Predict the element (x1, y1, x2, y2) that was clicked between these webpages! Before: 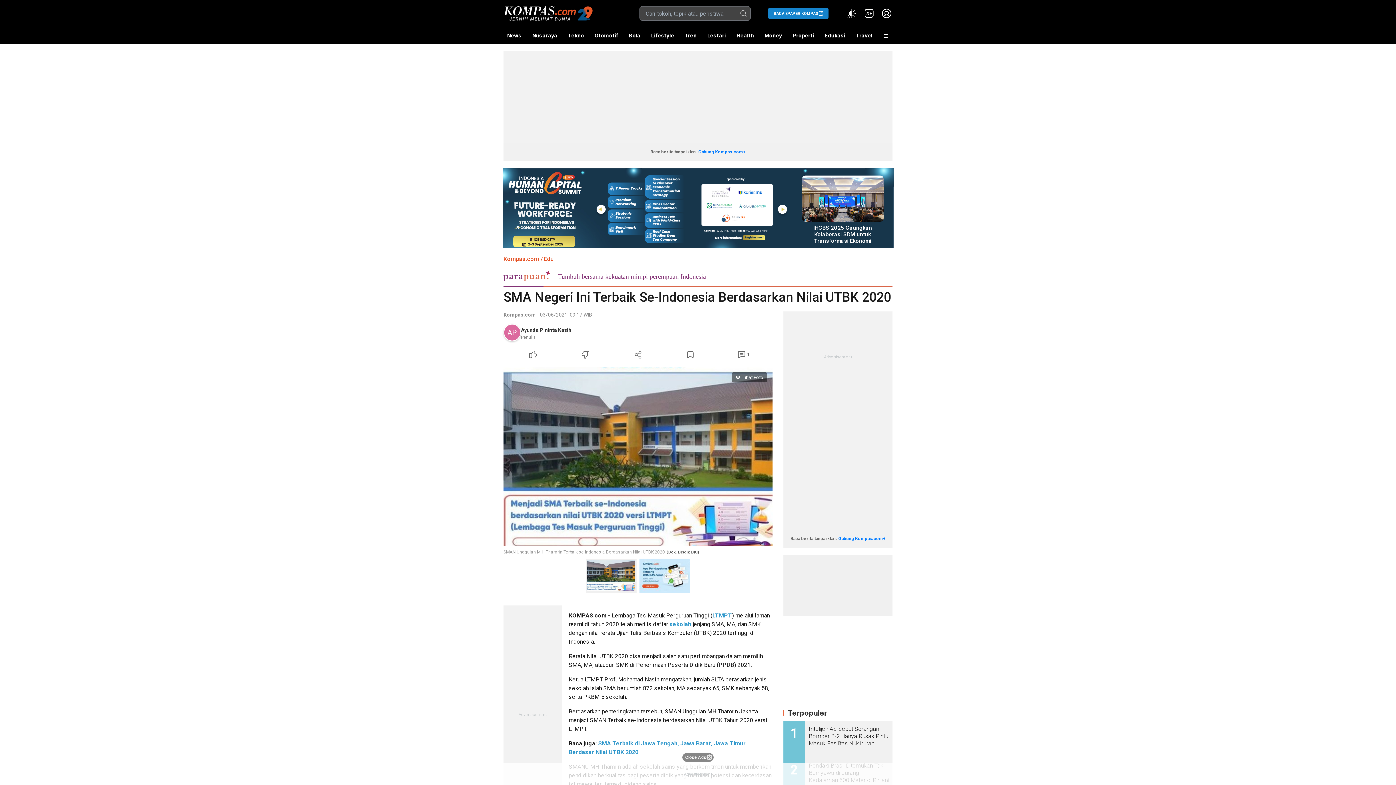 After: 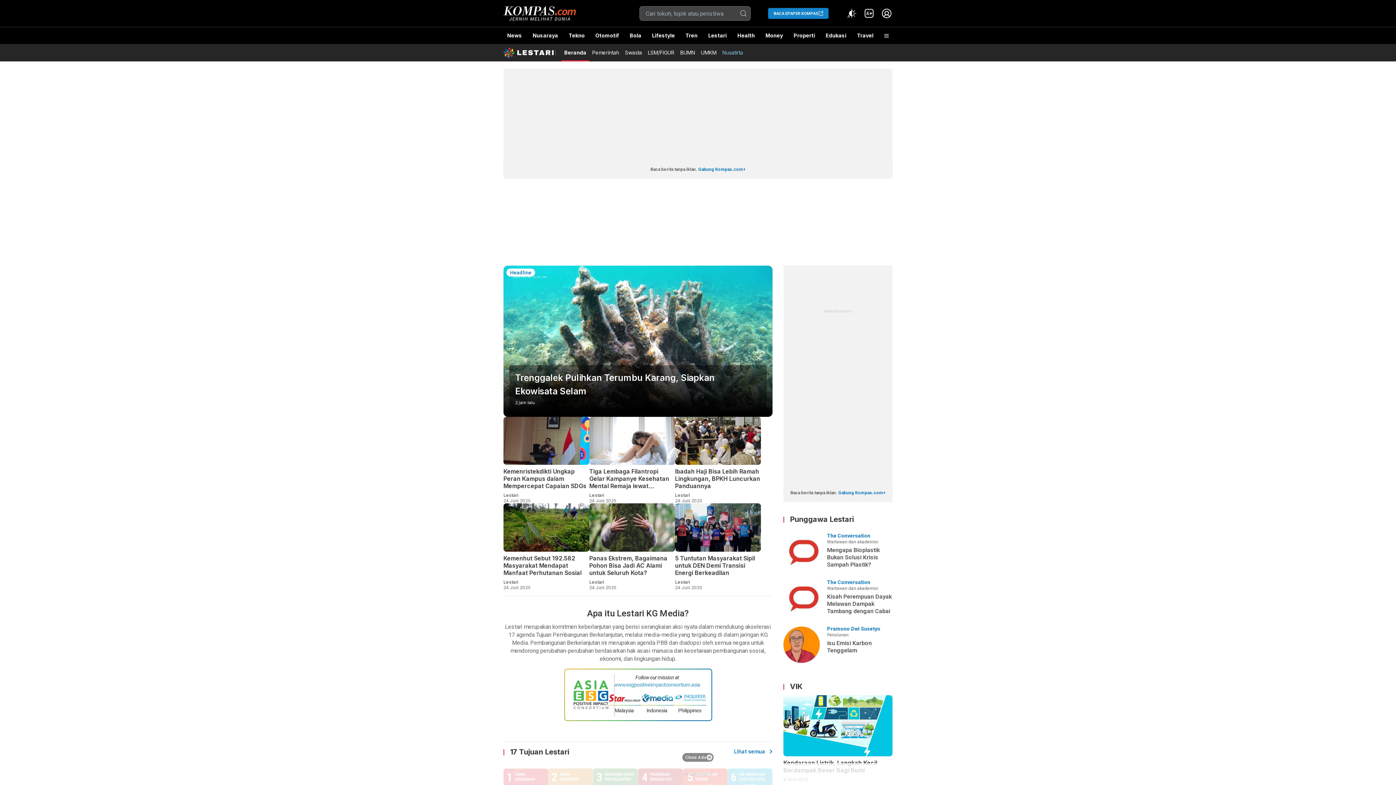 Action: bbox: (703, 27, 729, 44) label: Lestari